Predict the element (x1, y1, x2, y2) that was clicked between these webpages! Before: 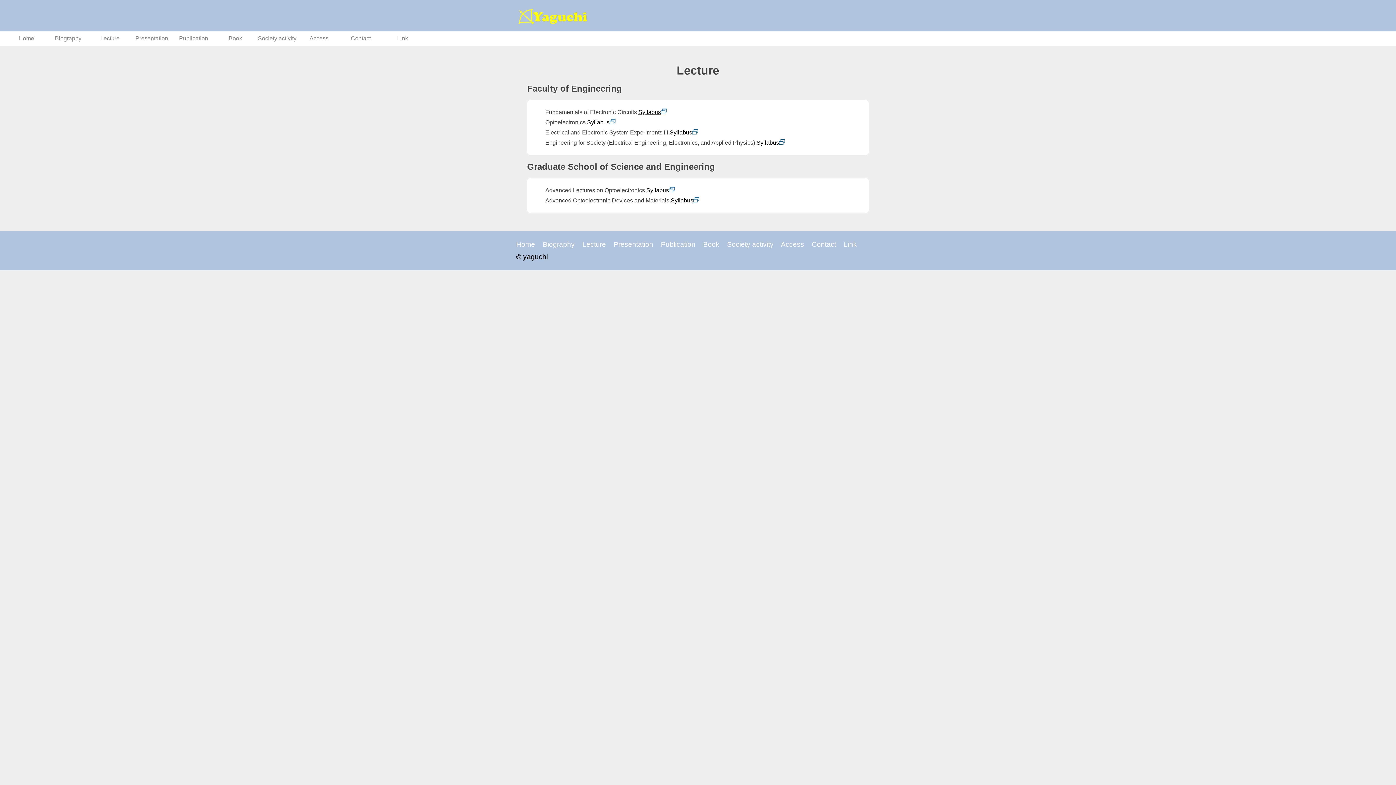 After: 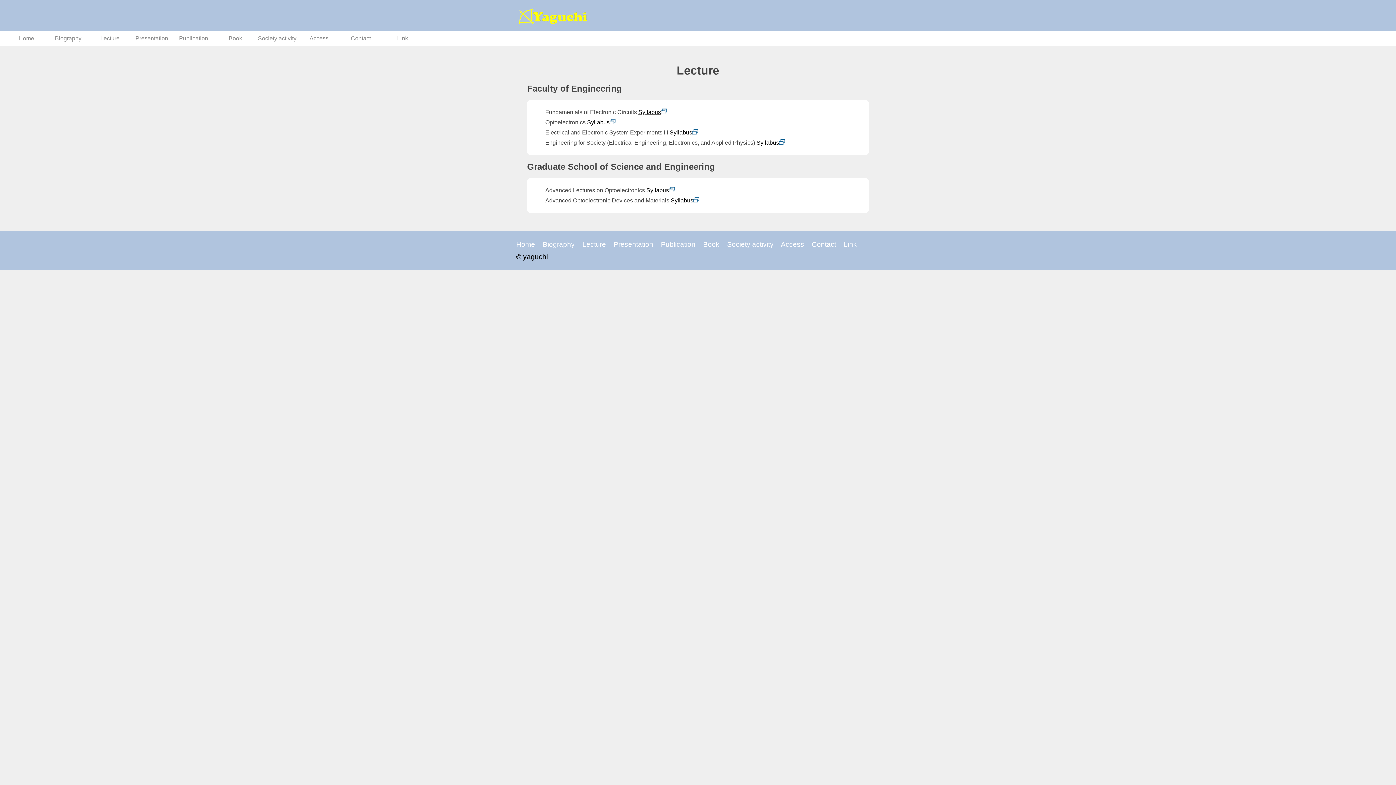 Action: bbox: (669, 129, 698, 135) label: Syllabus